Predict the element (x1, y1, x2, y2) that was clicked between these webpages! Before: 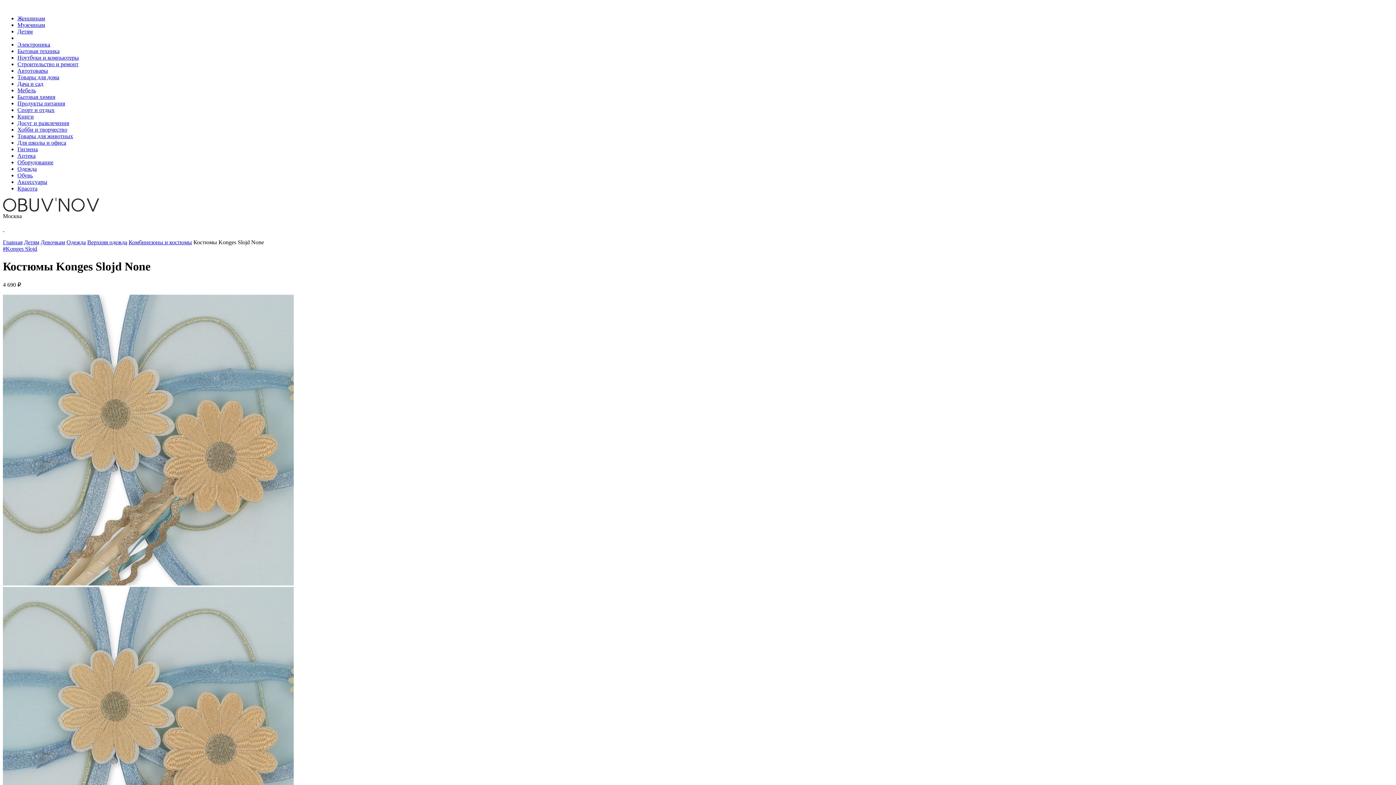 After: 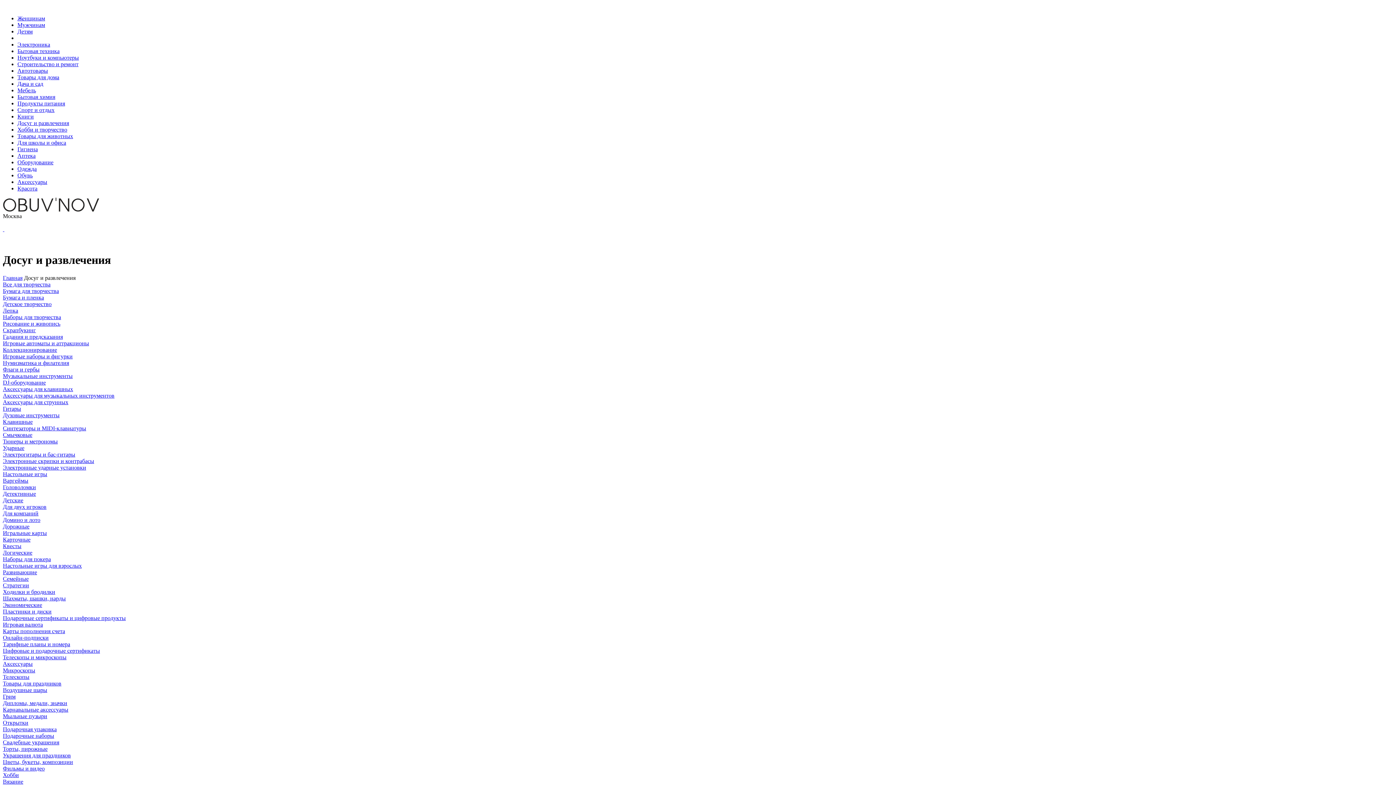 Action: bbox: (17, 120, 69, 126) label: Досуг и развлечения